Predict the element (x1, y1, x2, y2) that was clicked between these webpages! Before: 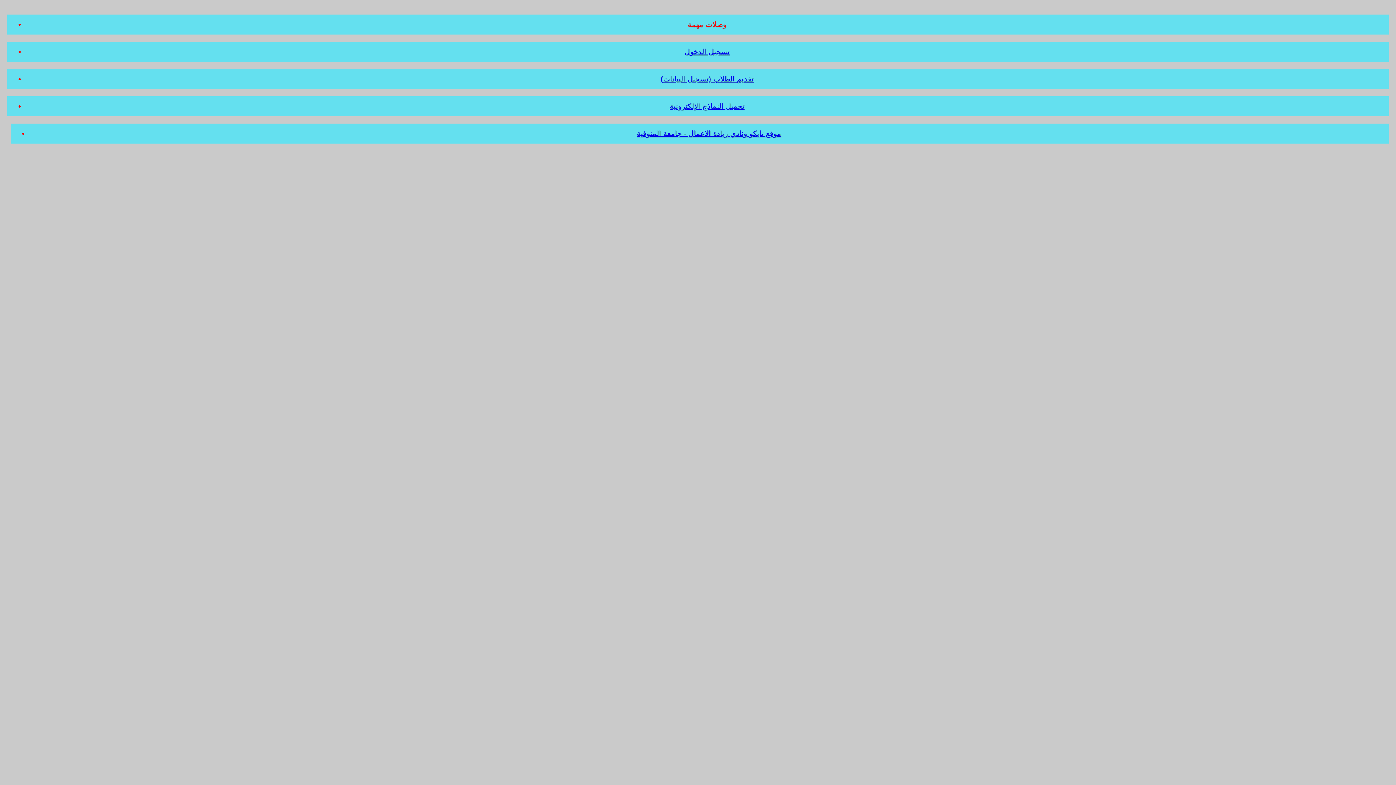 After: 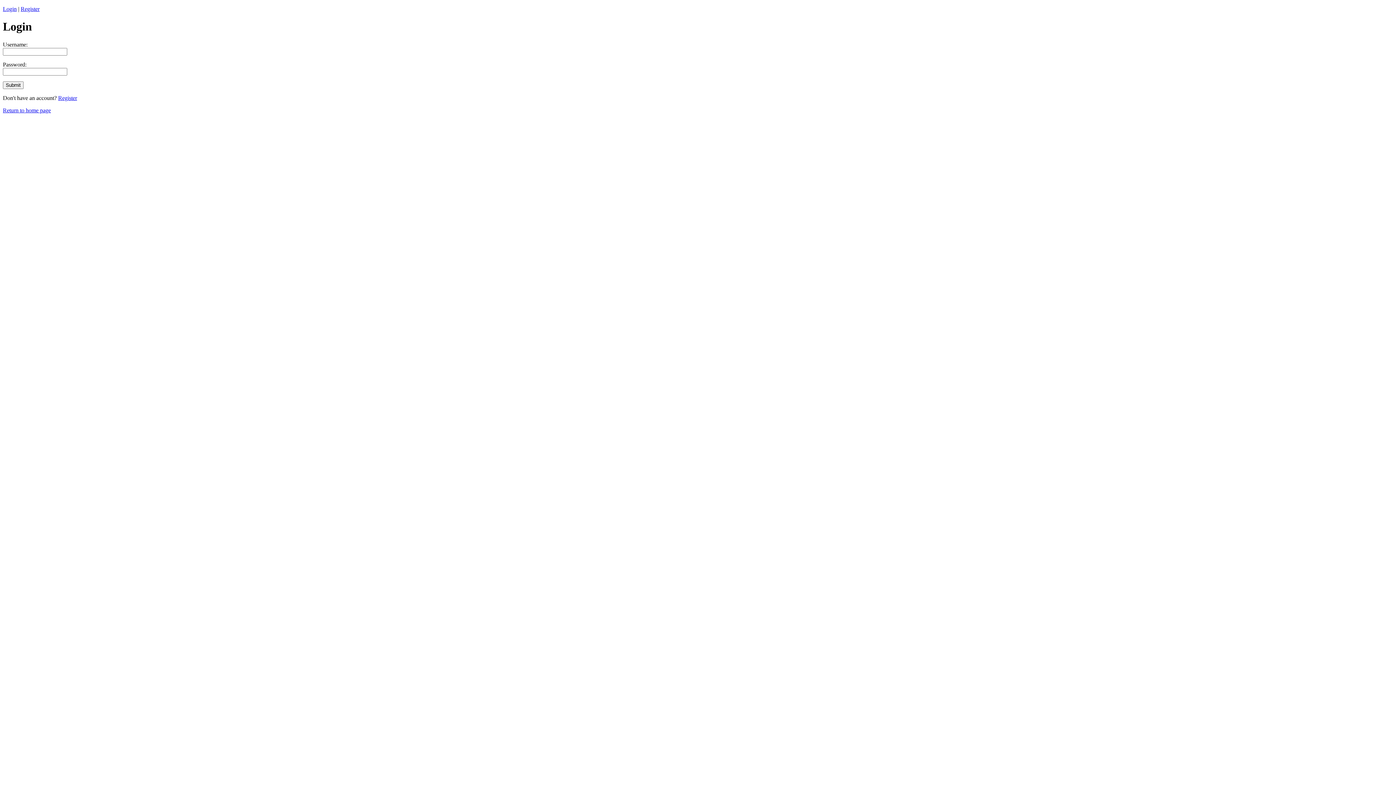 Action: bbox: (684, 47, 729, 55) label: تسجيل الدخول